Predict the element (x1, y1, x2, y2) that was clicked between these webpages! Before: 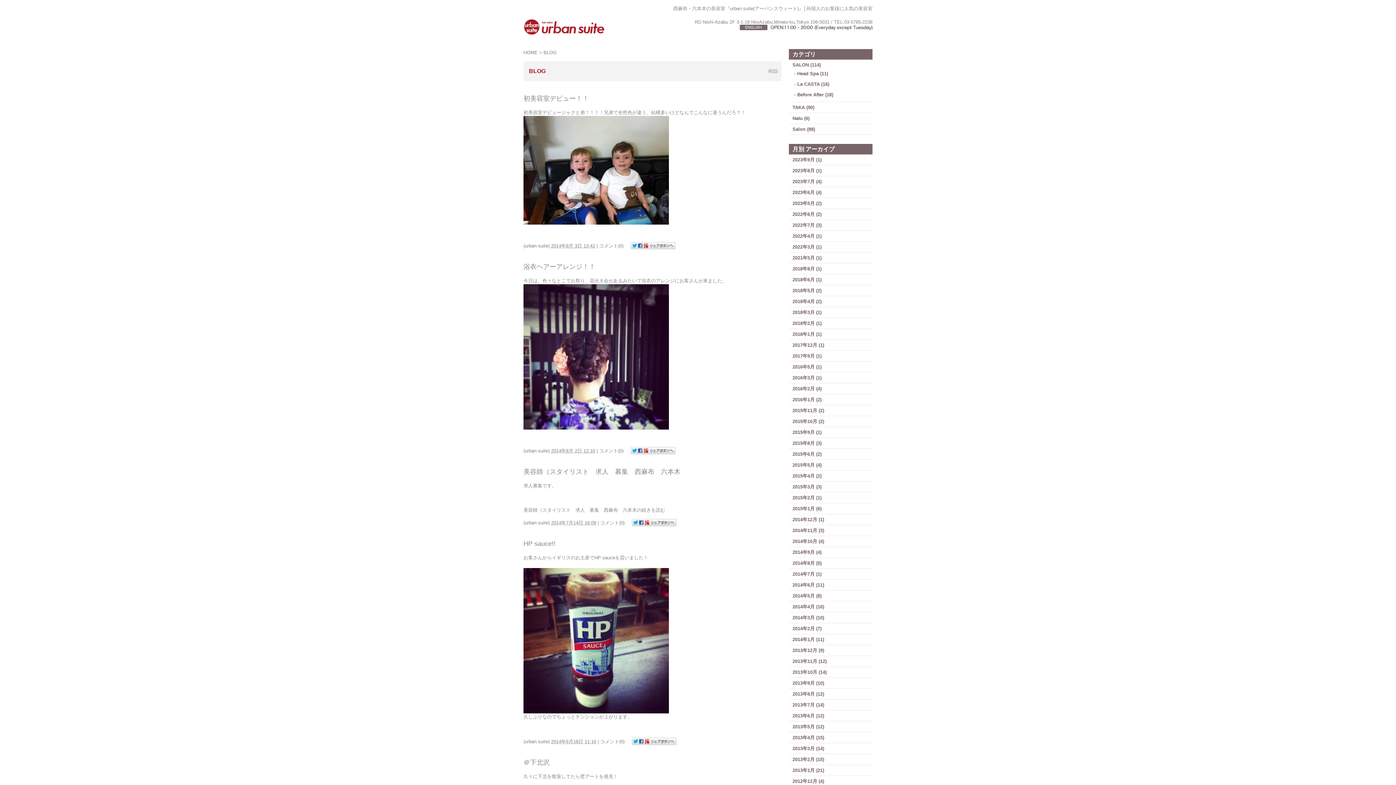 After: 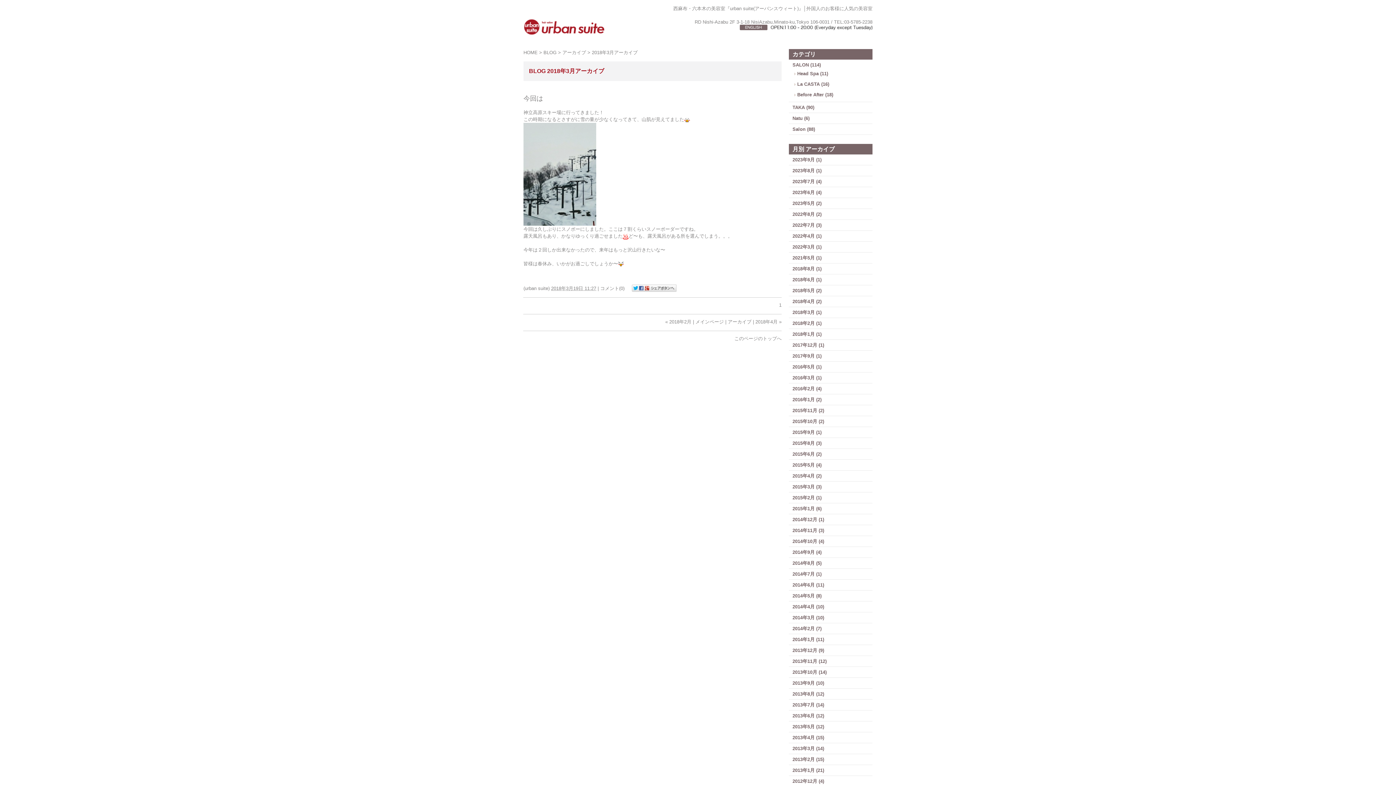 Action: bbox: (792, 309, 821, 315) label: 2018年3月 (1)